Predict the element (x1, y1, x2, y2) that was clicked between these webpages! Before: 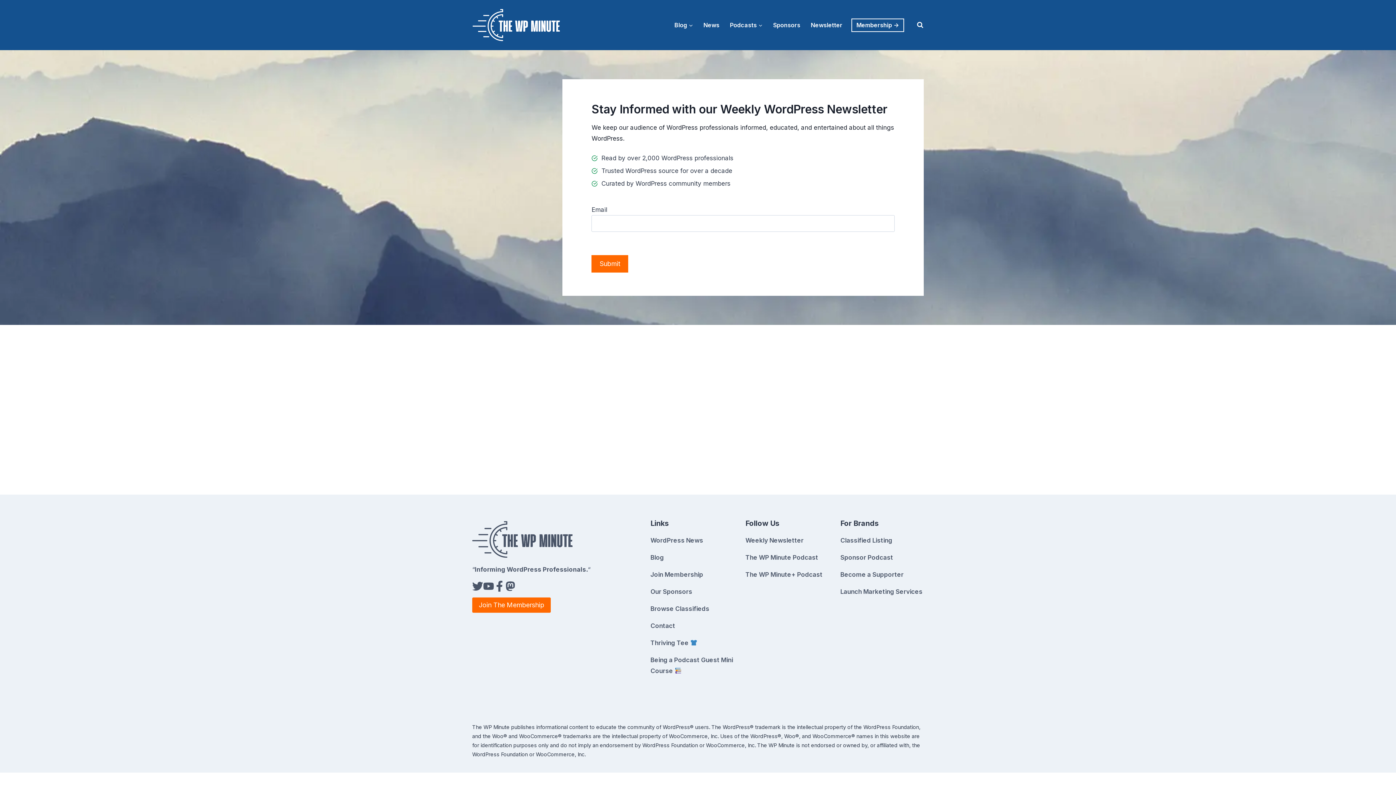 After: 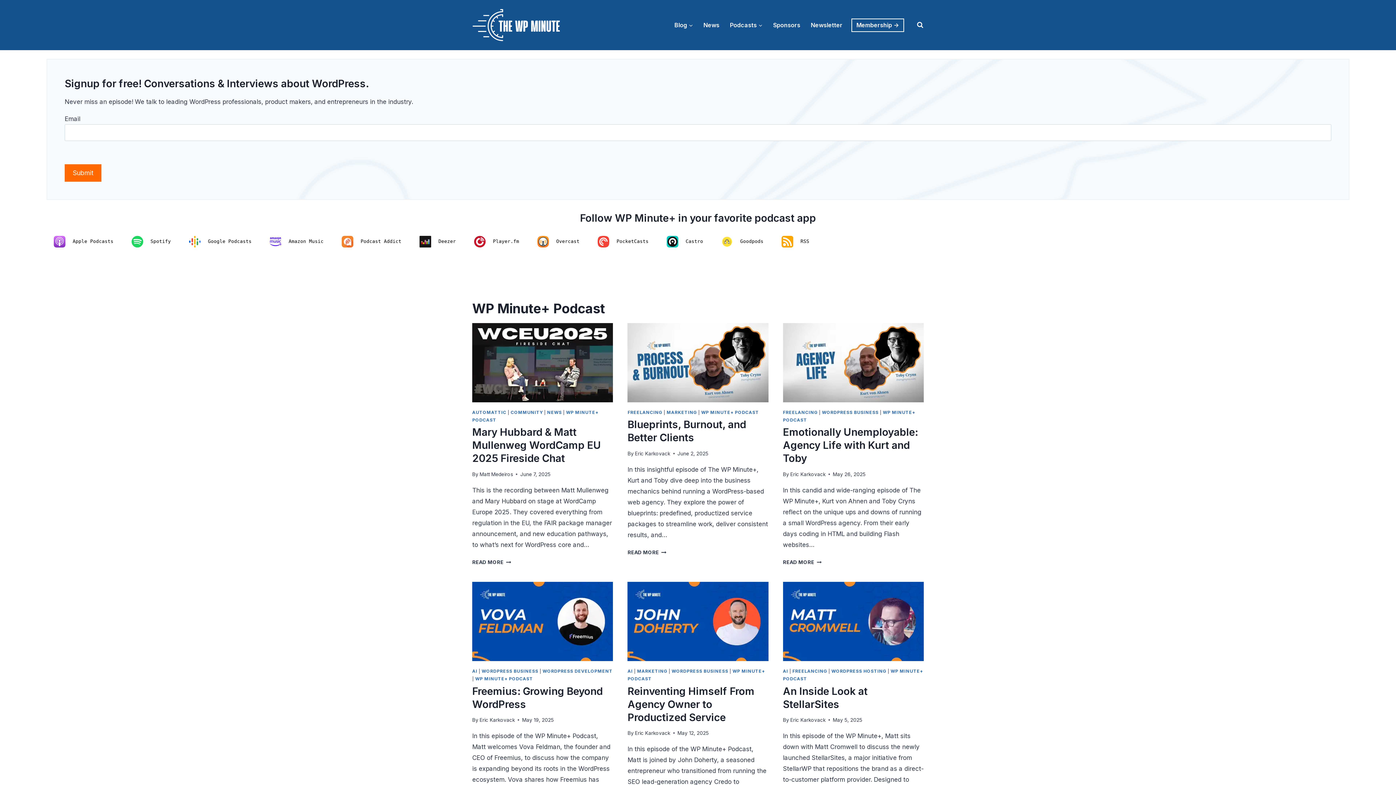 Action: label: The WP Minute+ Podcast bbox: (745, 571, 822, 578)